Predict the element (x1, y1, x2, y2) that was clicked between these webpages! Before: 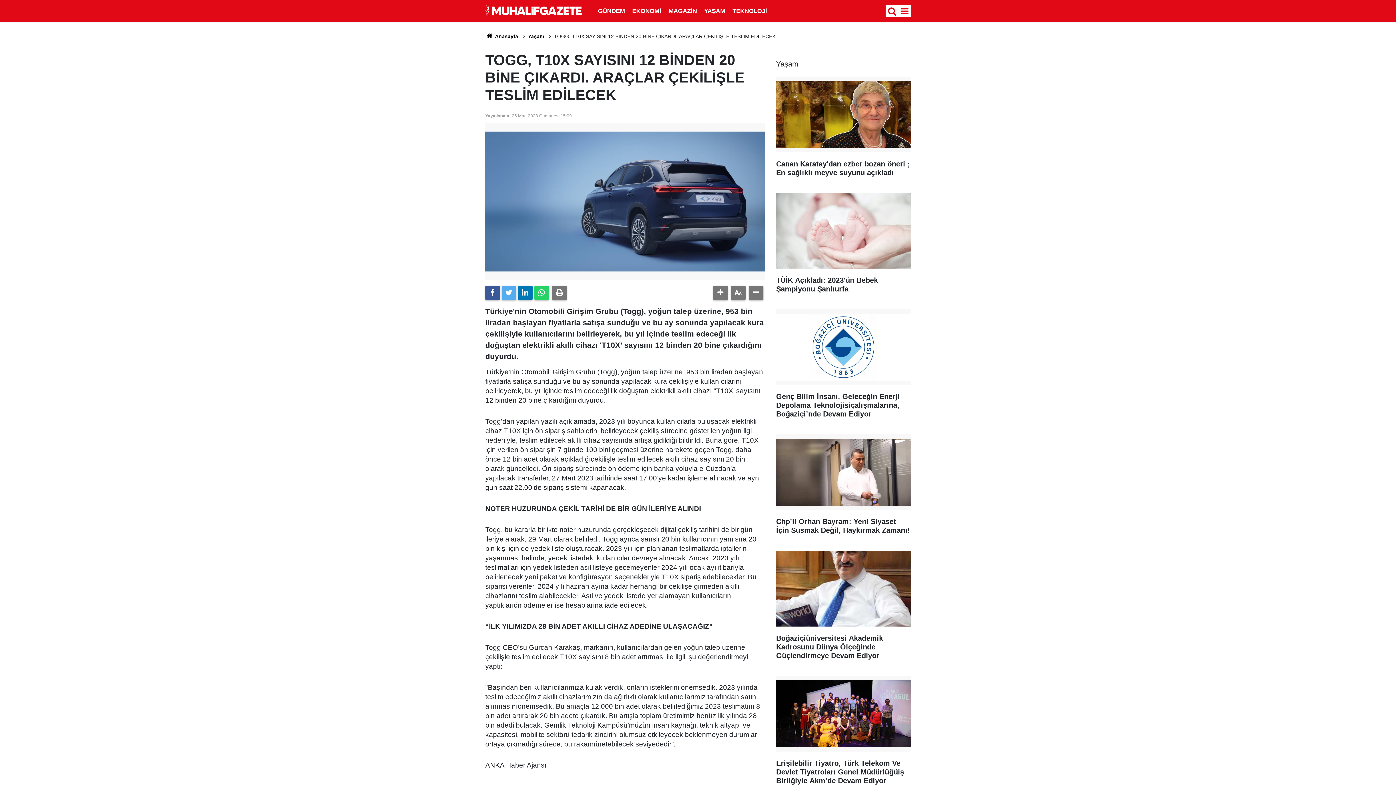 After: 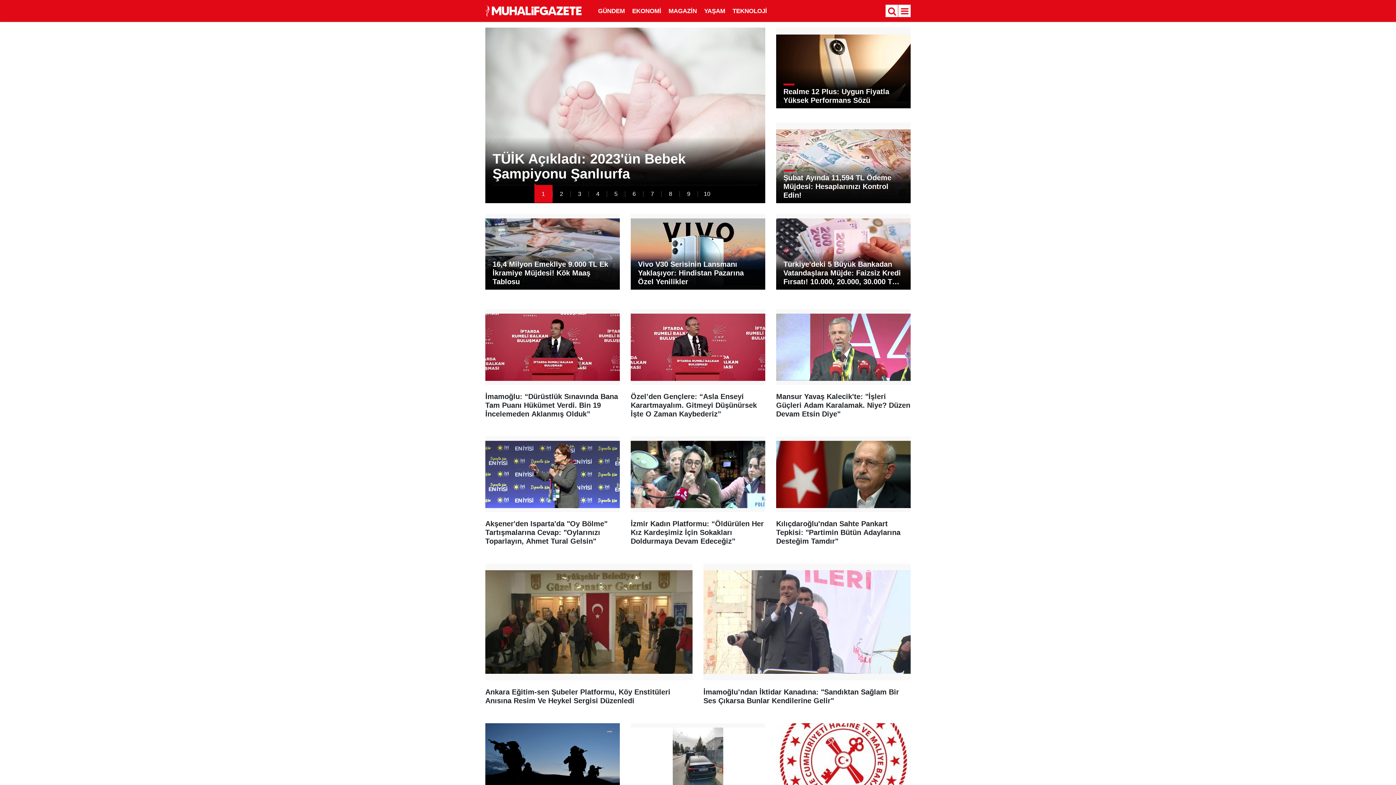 Action: bbox: (485, 33, 518, 39) label:  Anasayfa